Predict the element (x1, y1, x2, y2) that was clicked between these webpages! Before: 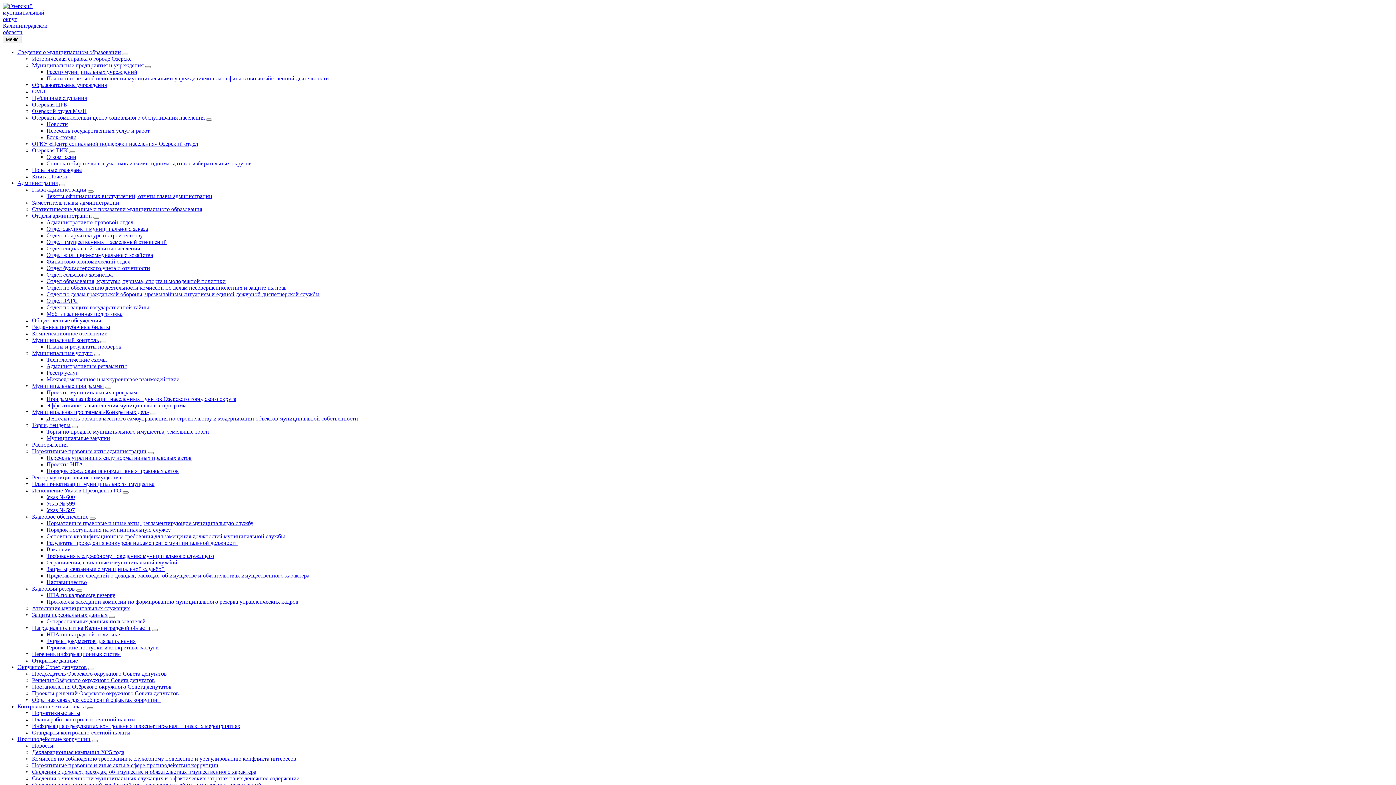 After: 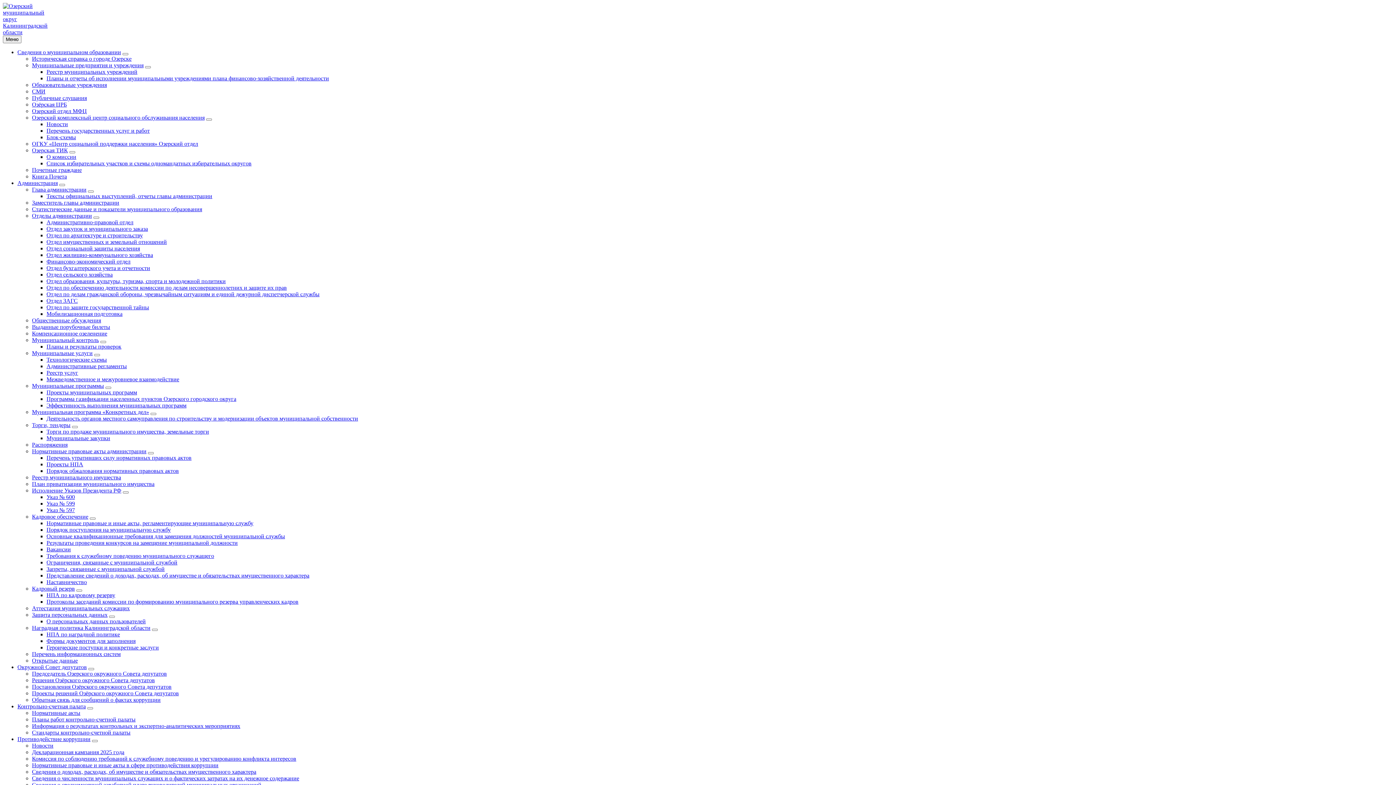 Action: bbox: (46, 435, 110, 441) label: Муниципальные закупки